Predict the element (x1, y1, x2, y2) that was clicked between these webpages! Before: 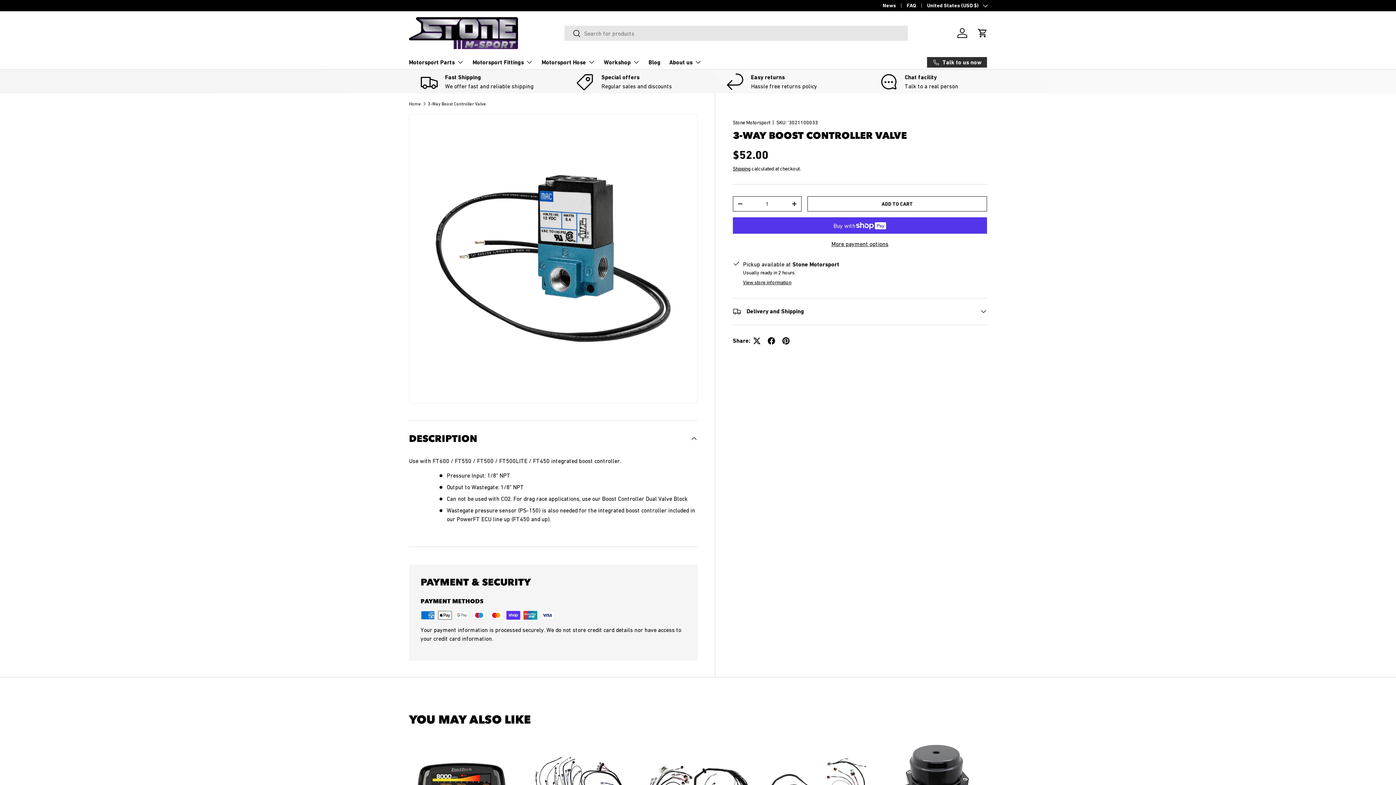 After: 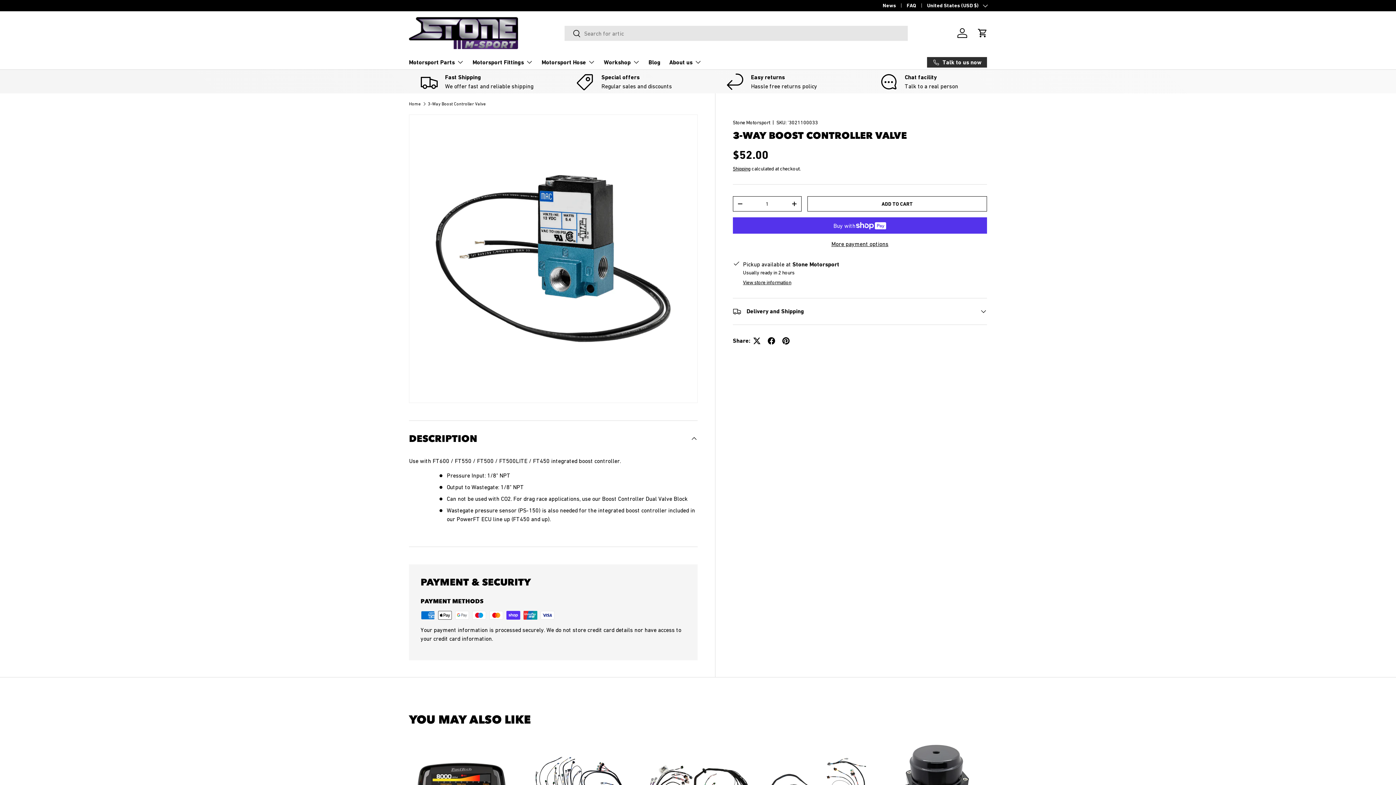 Action: bbox: (564, 25, 581, 42) label: Search